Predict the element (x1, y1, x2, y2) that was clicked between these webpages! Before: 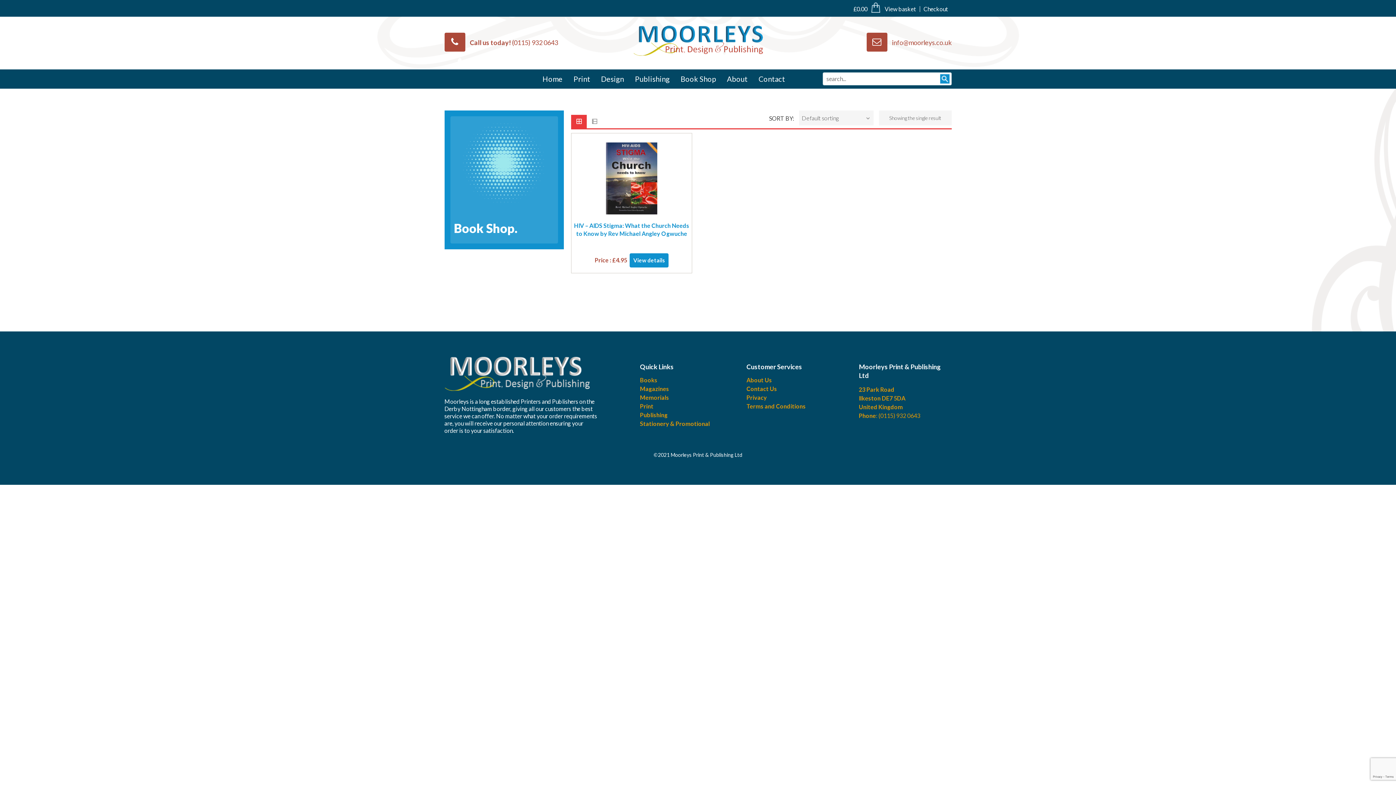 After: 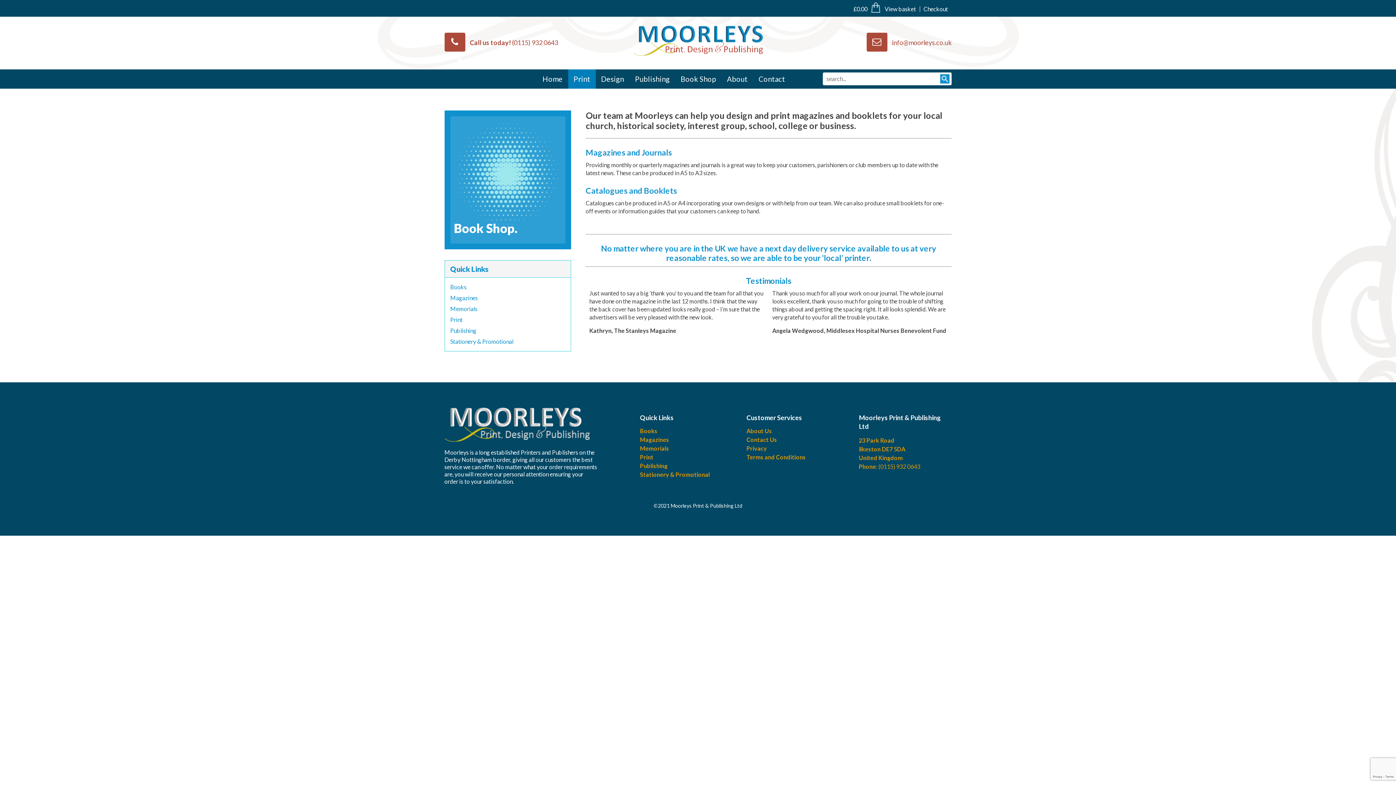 Action: bbox: (640, 385, 669, 392) label: Magazines